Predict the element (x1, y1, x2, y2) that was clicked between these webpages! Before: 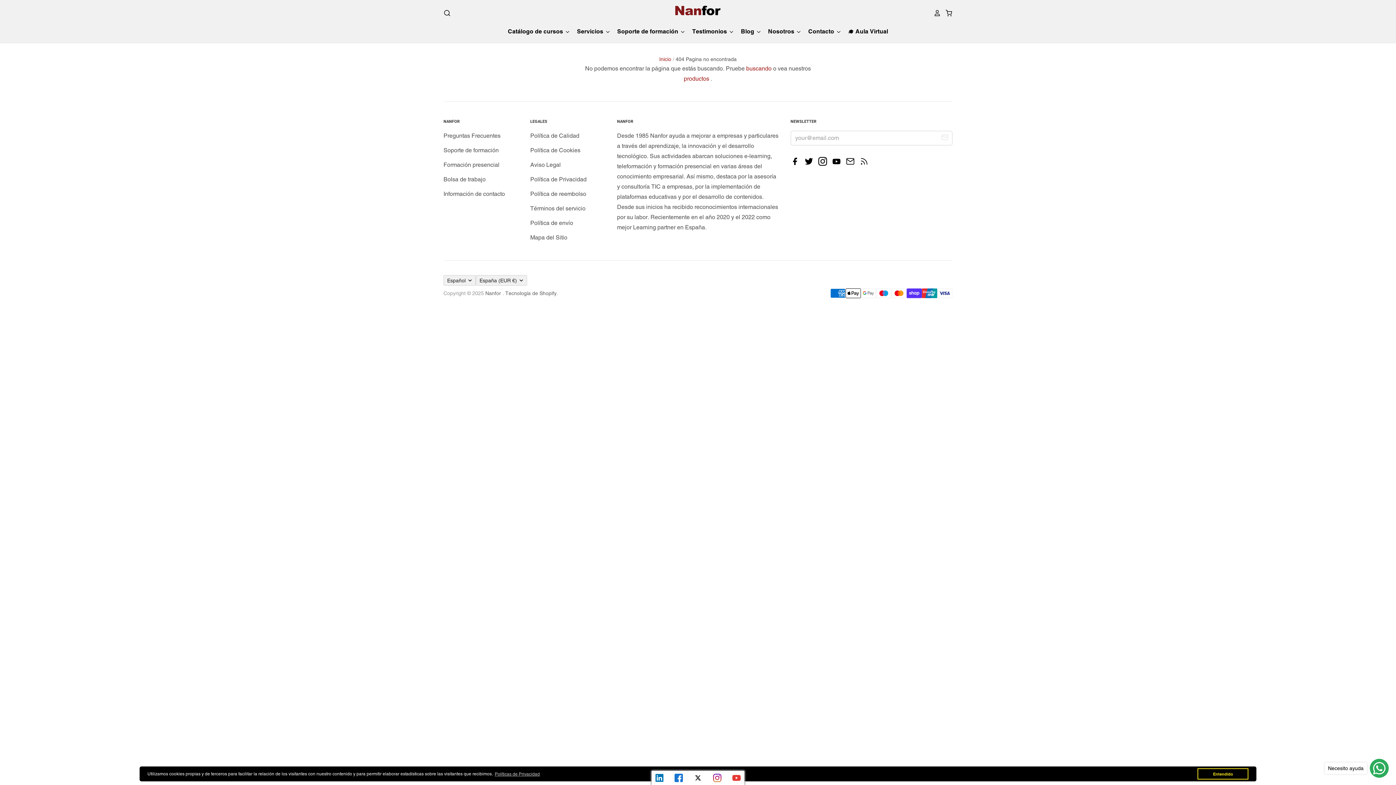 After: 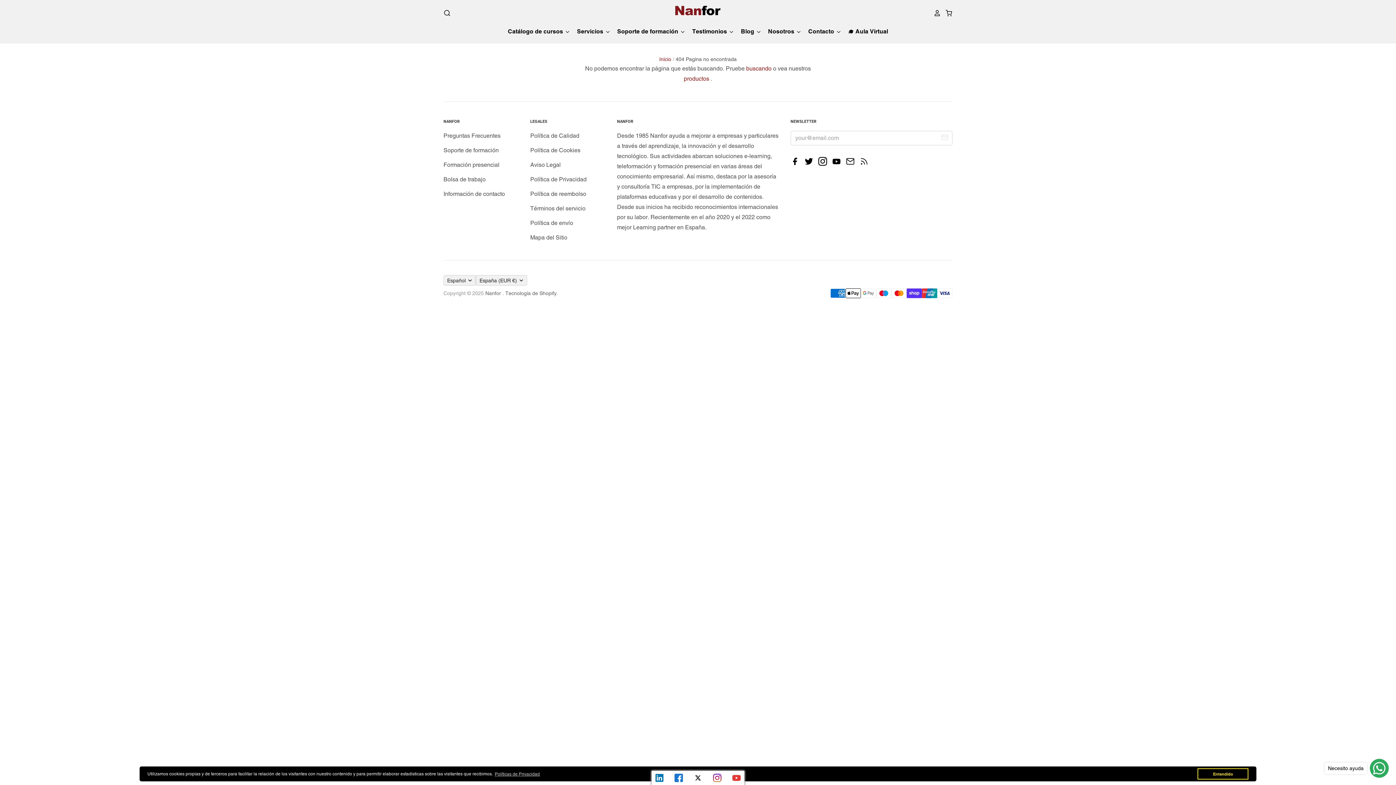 Action: bbox: (790, 160, 803, 167)